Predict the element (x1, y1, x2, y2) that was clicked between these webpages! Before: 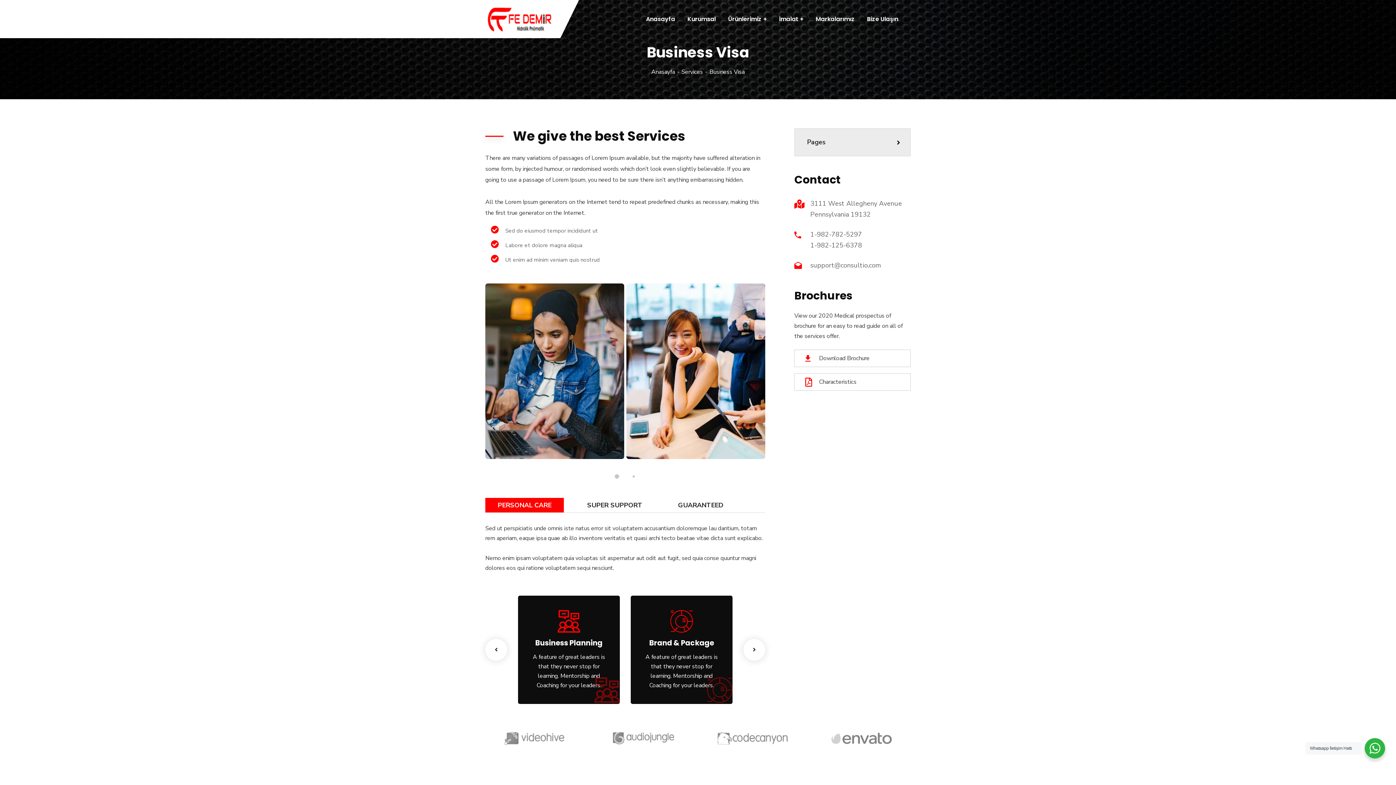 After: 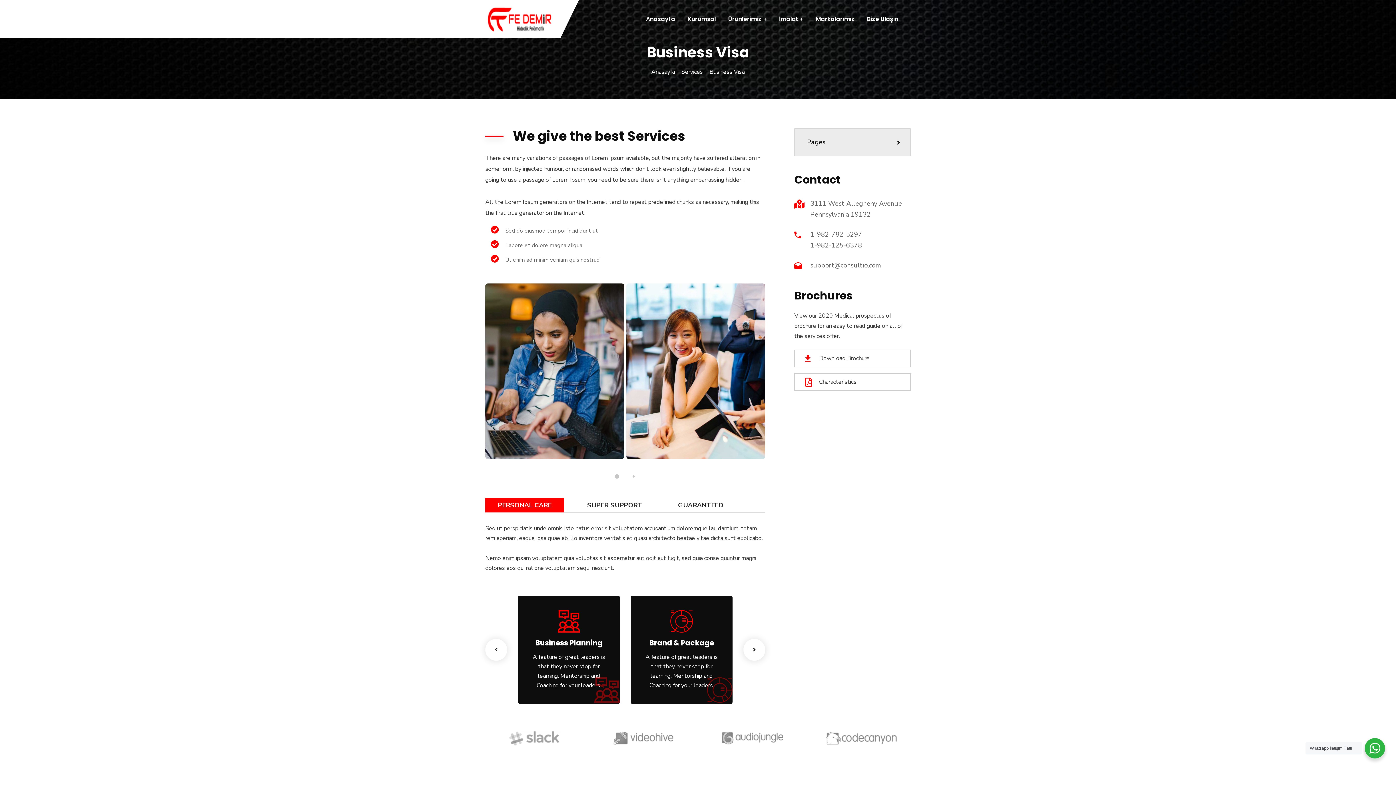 Action: label: 1 of 2 bbox: (615, 475, 618, 477)